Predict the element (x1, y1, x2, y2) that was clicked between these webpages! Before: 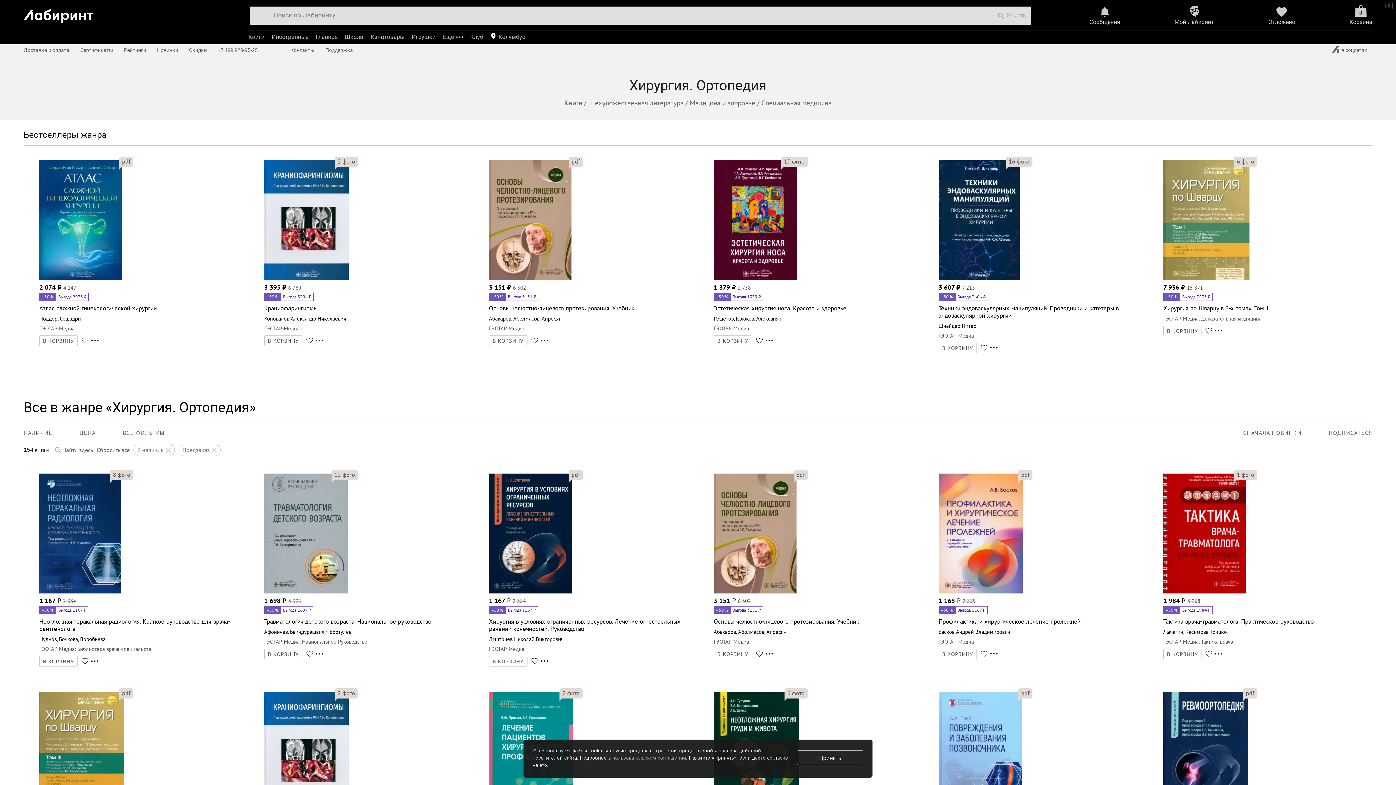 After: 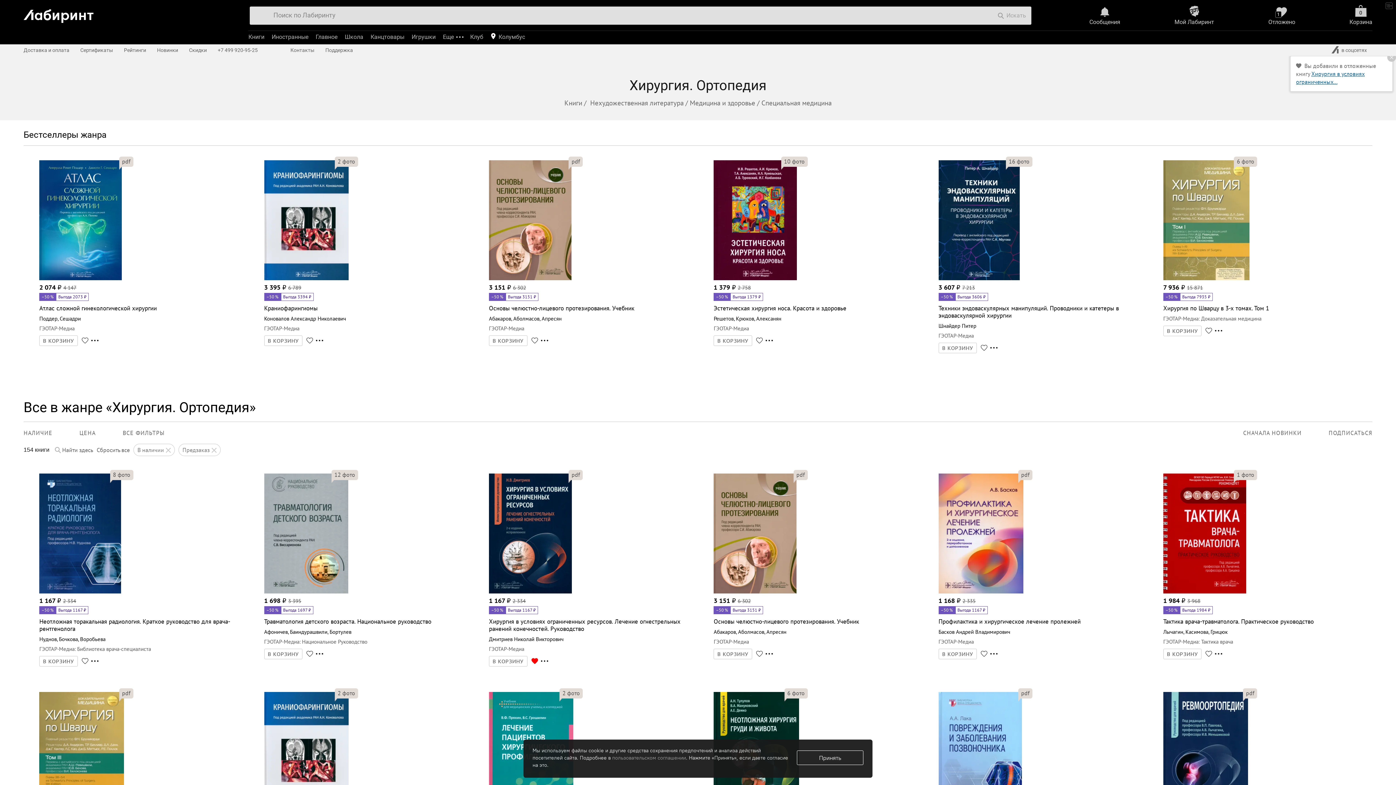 Action: bbox: (531, 658, 538, 665)